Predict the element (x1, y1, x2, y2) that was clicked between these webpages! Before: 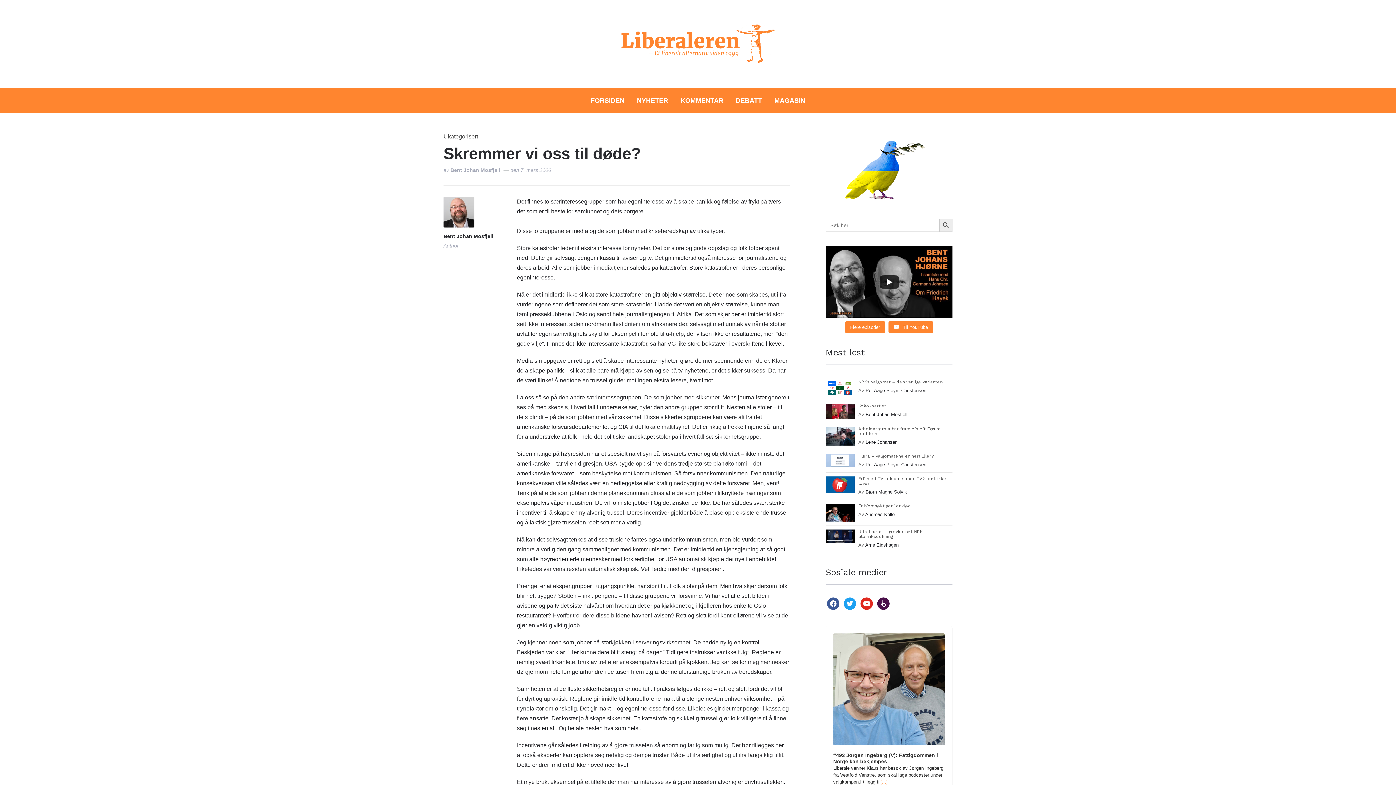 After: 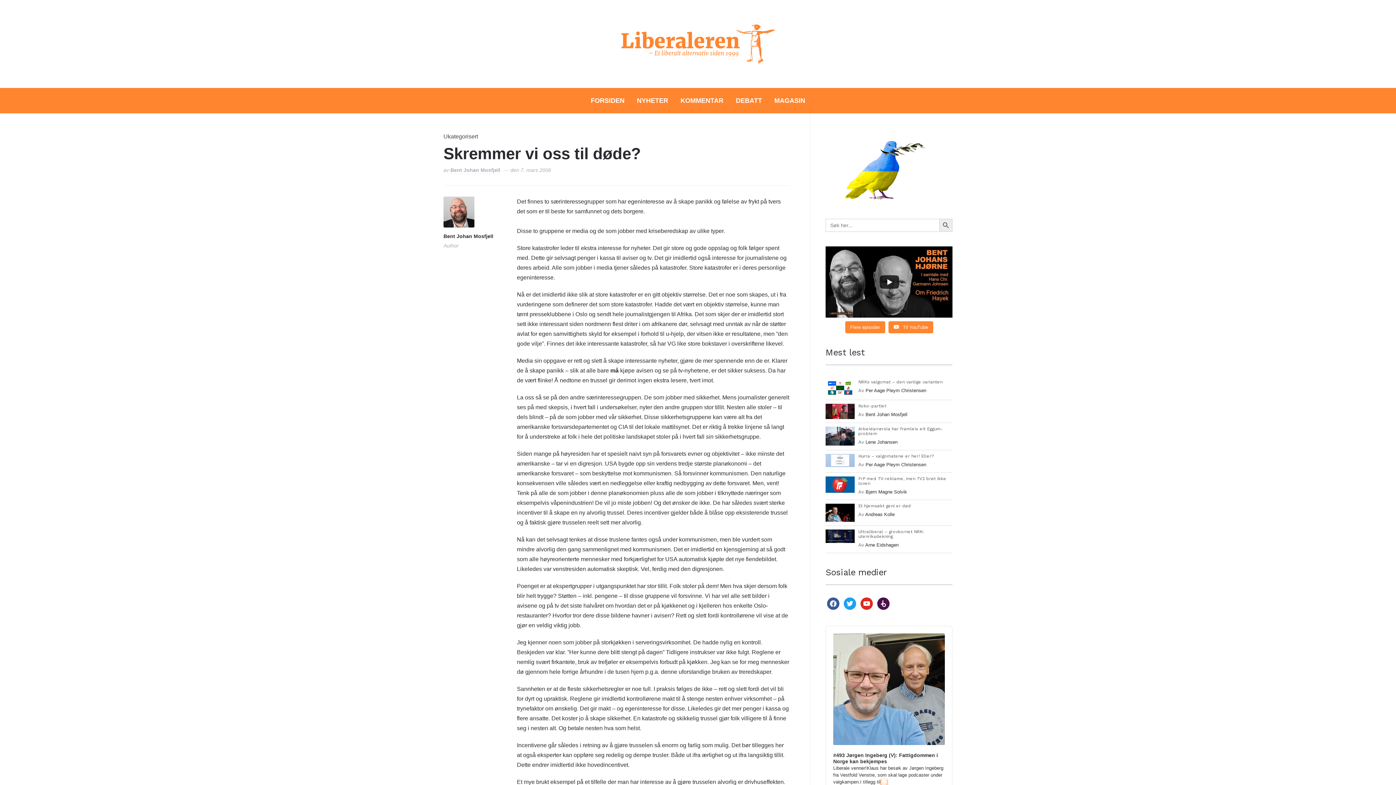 Action: label: Liberale venner!Klaus har besøk av Jørgen Ingeberg fra Vestfold Venstre, som skal lage podcaster under valgkampen.I tillegg til[...] bbox: (833, 764, 945, 785)